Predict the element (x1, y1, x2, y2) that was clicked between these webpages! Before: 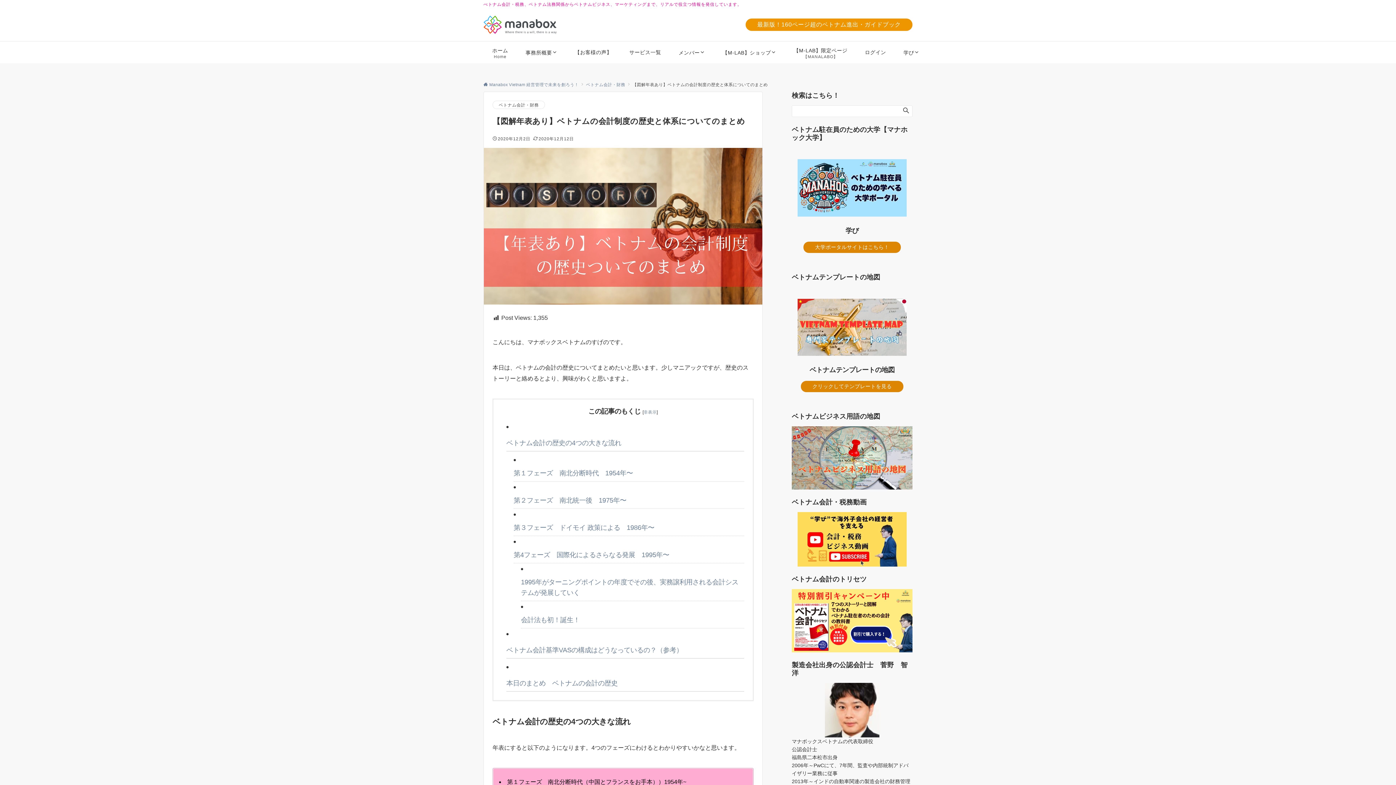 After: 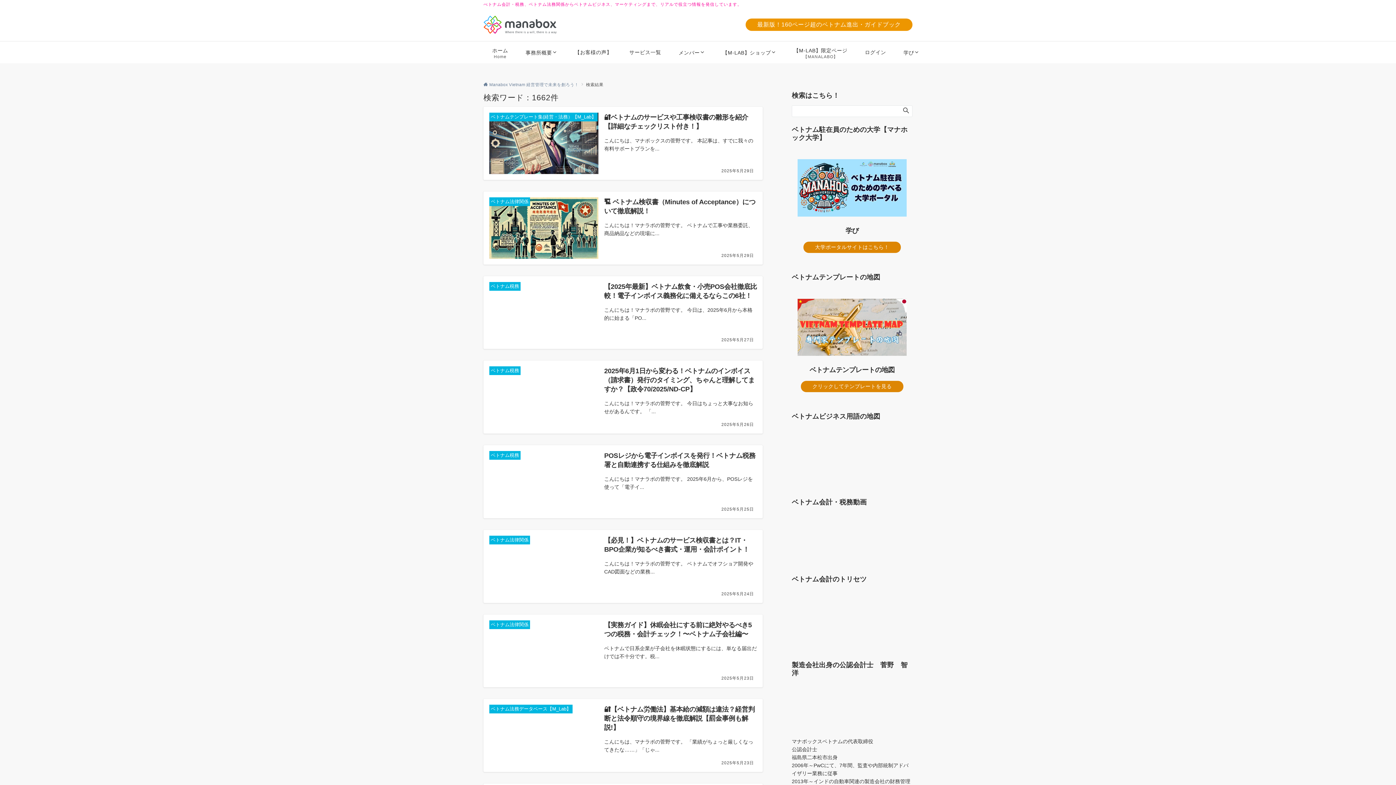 Action: bbox: (901, 106, 911, 116)